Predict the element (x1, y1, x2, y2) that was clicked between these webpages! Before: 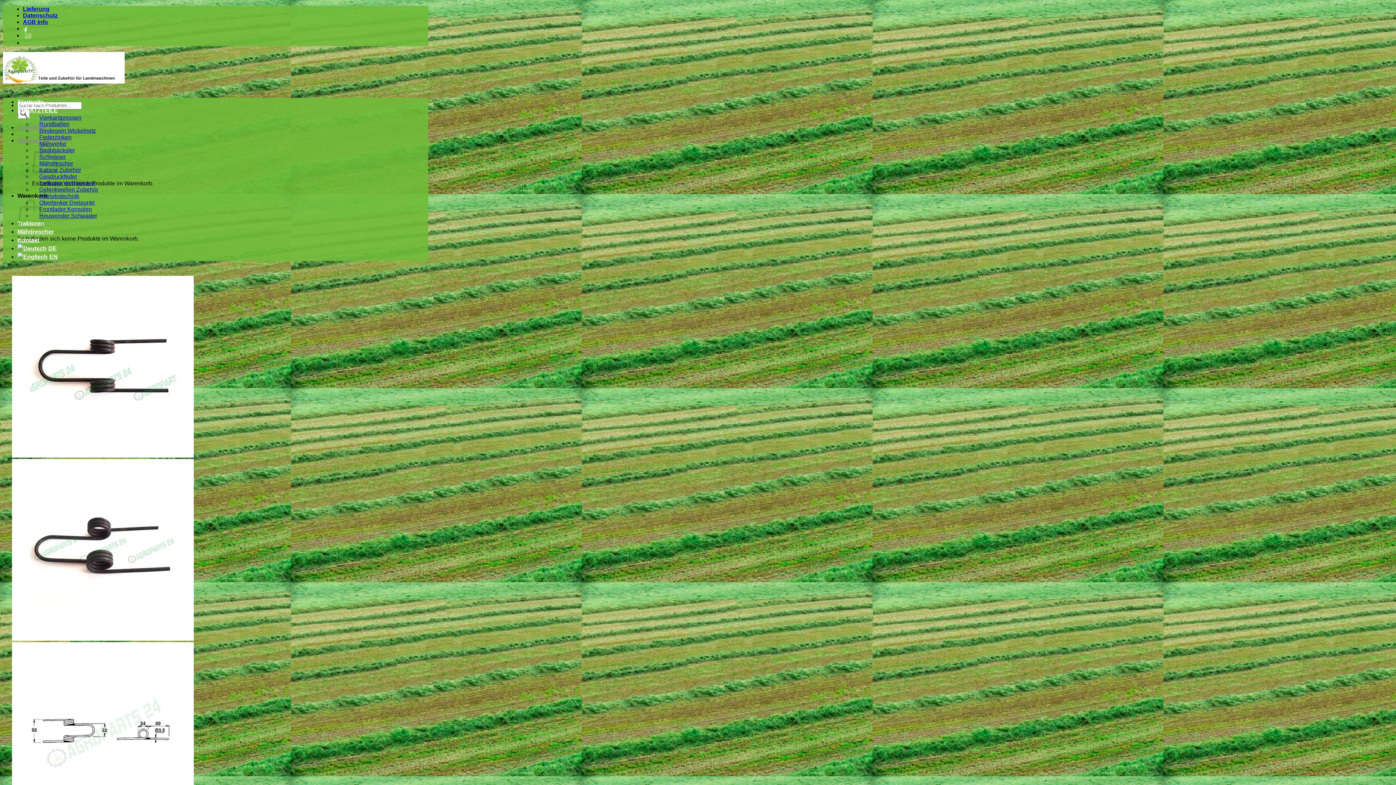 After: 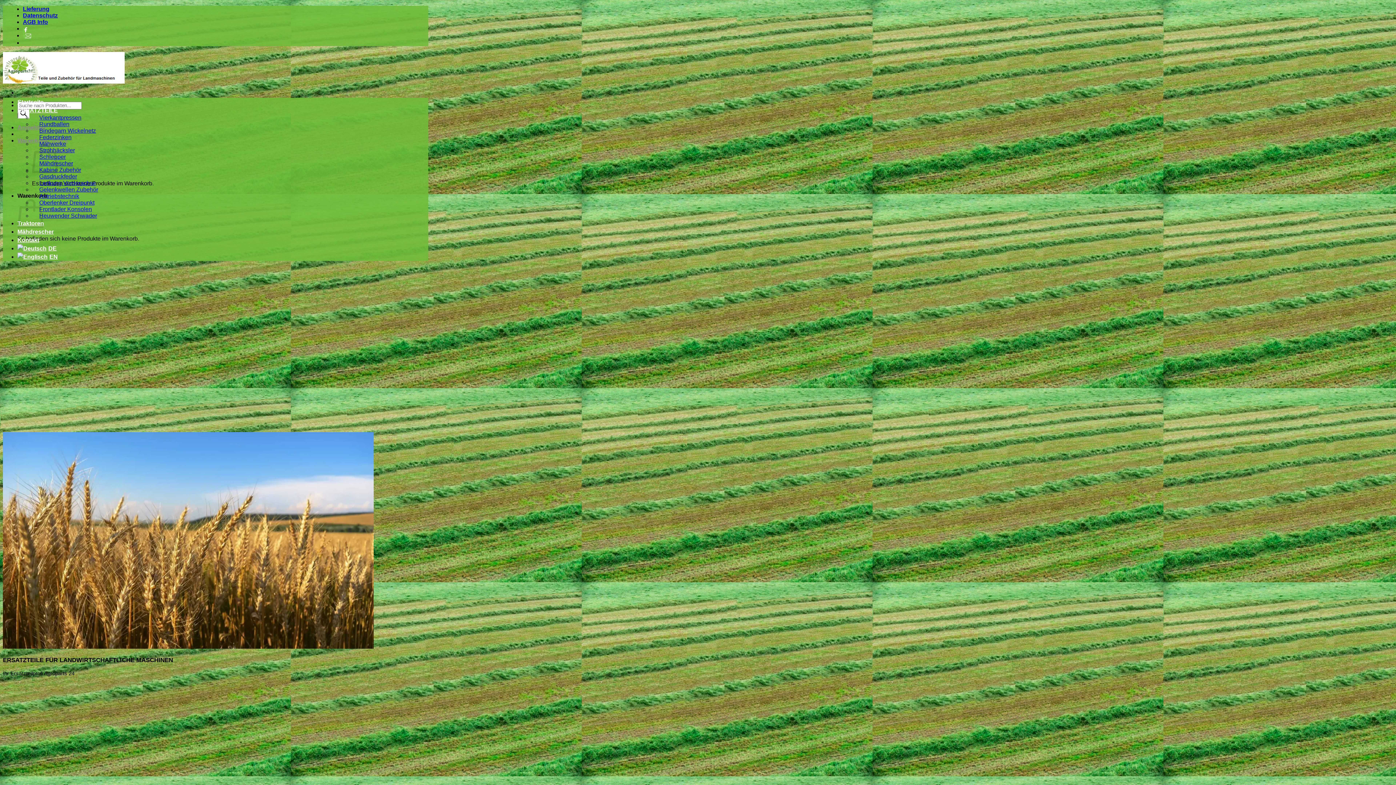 Action: bbox: (17, 98, 43, 105) label: Startseite